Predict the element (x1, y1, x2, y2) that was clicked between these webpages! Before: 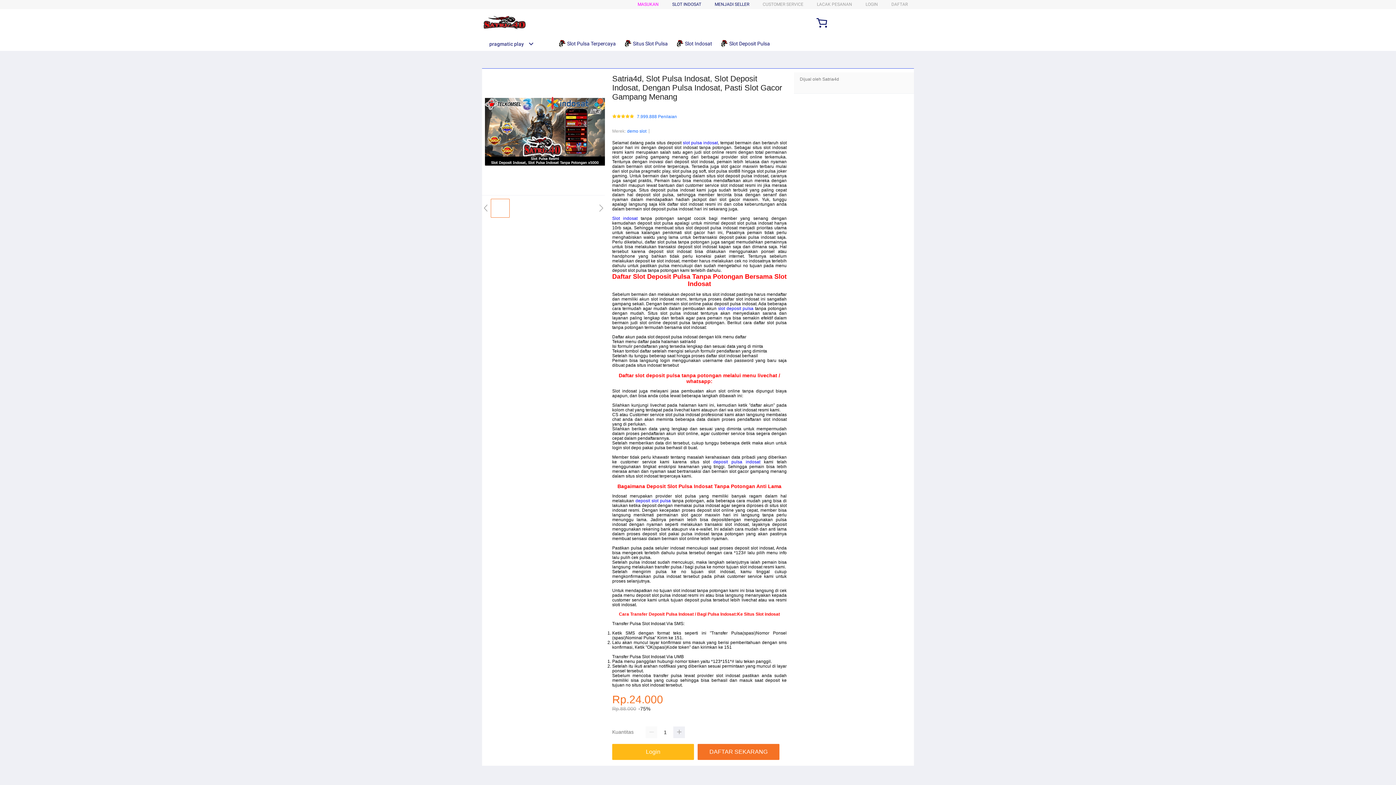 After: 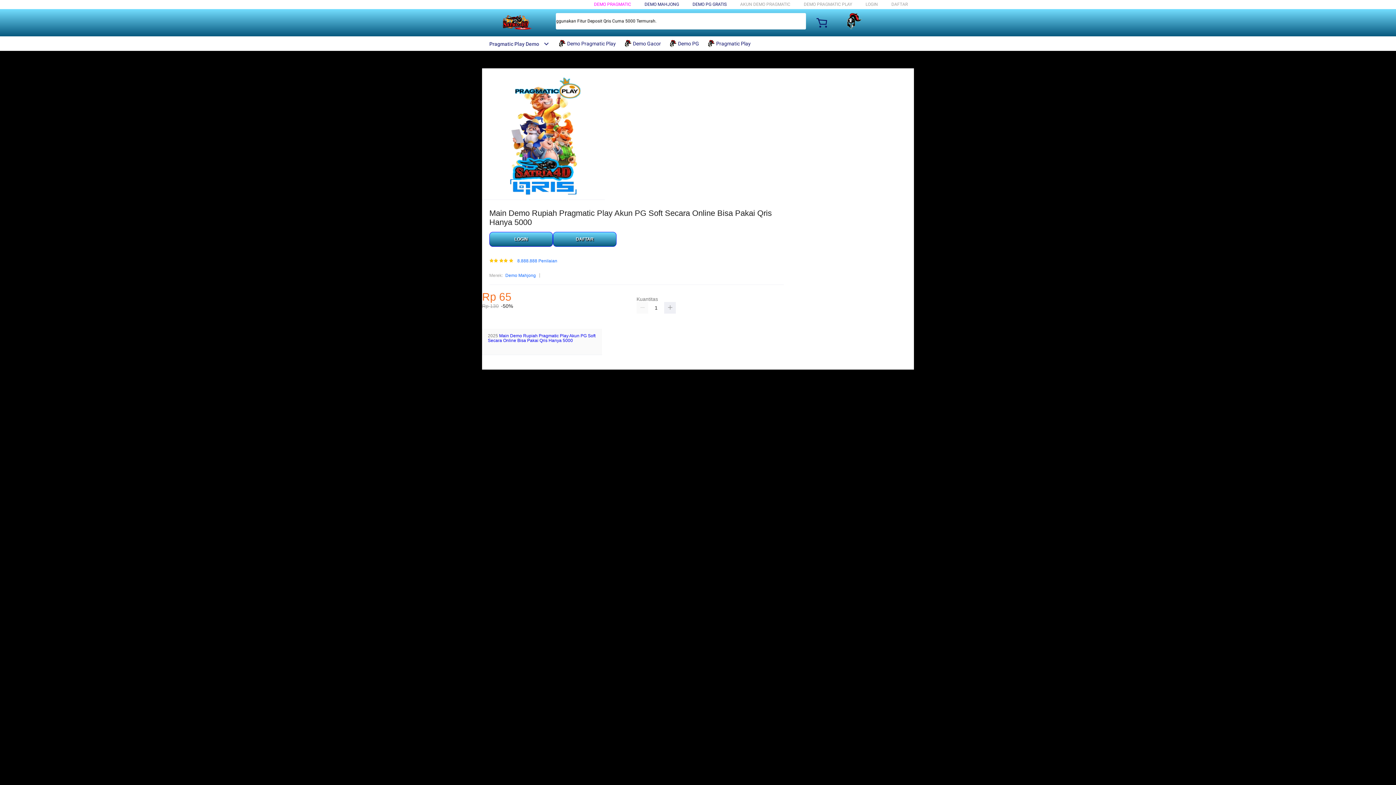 Action: label: pragmatic play bbox: (482, 41, 534, 46)